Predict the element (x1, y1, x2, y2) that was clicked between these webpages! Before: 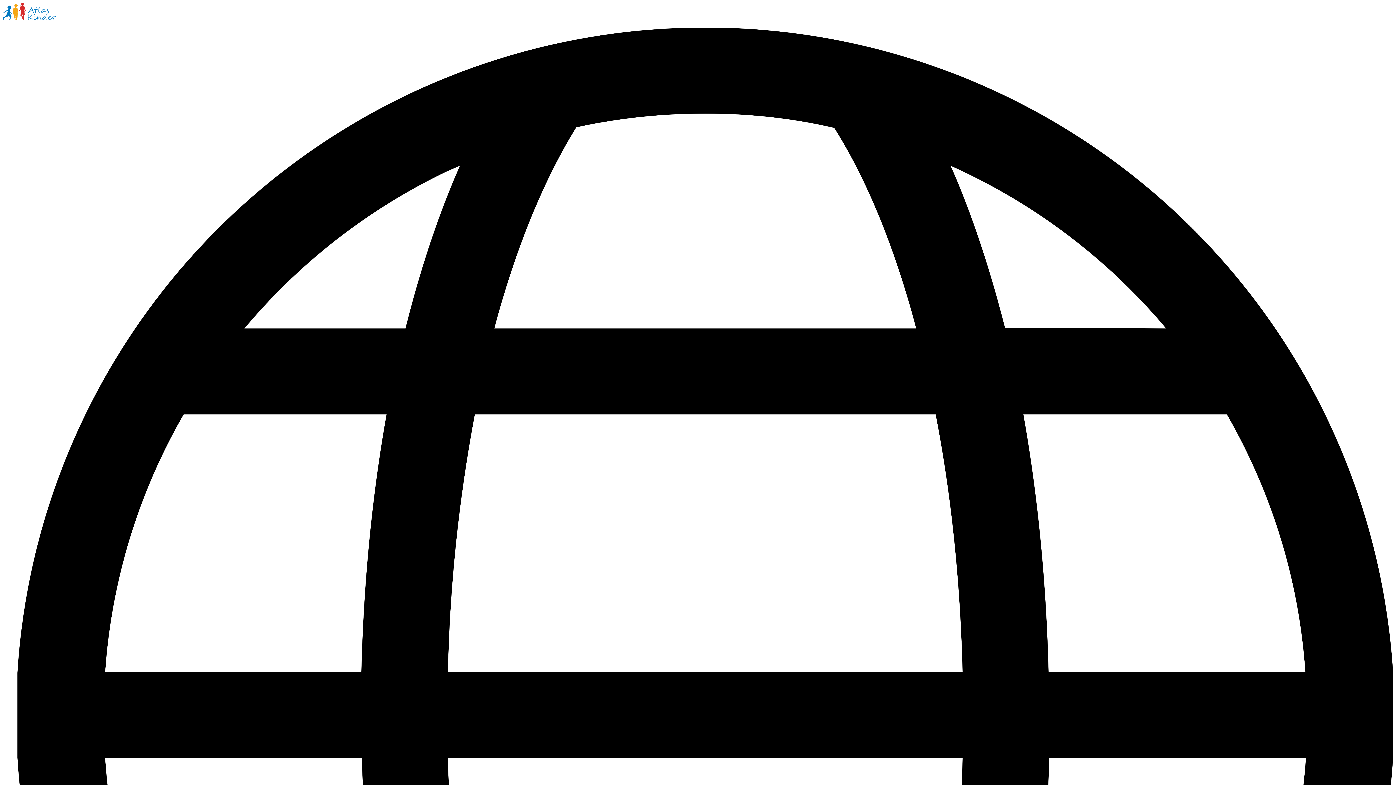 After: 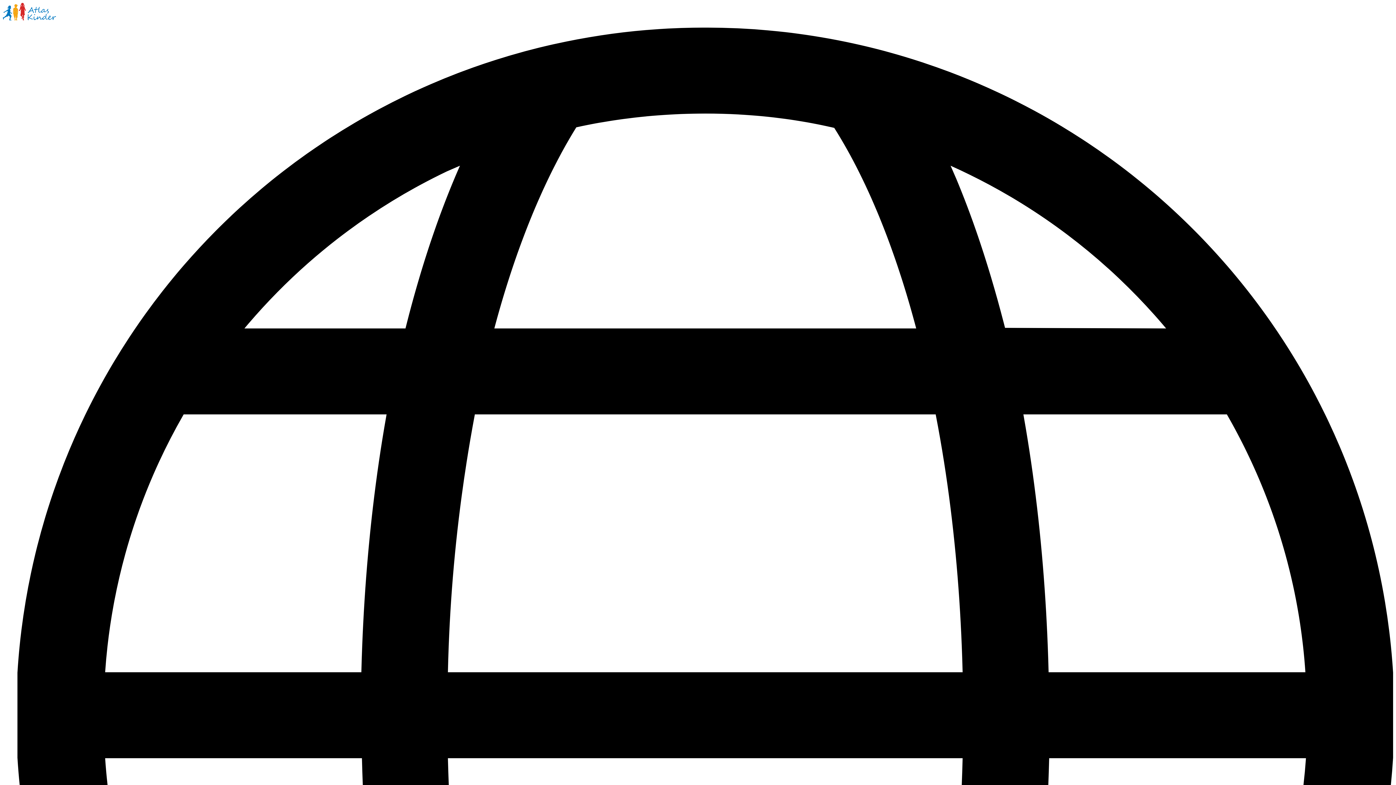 Action: bbox: (2, 15, 55, 21)